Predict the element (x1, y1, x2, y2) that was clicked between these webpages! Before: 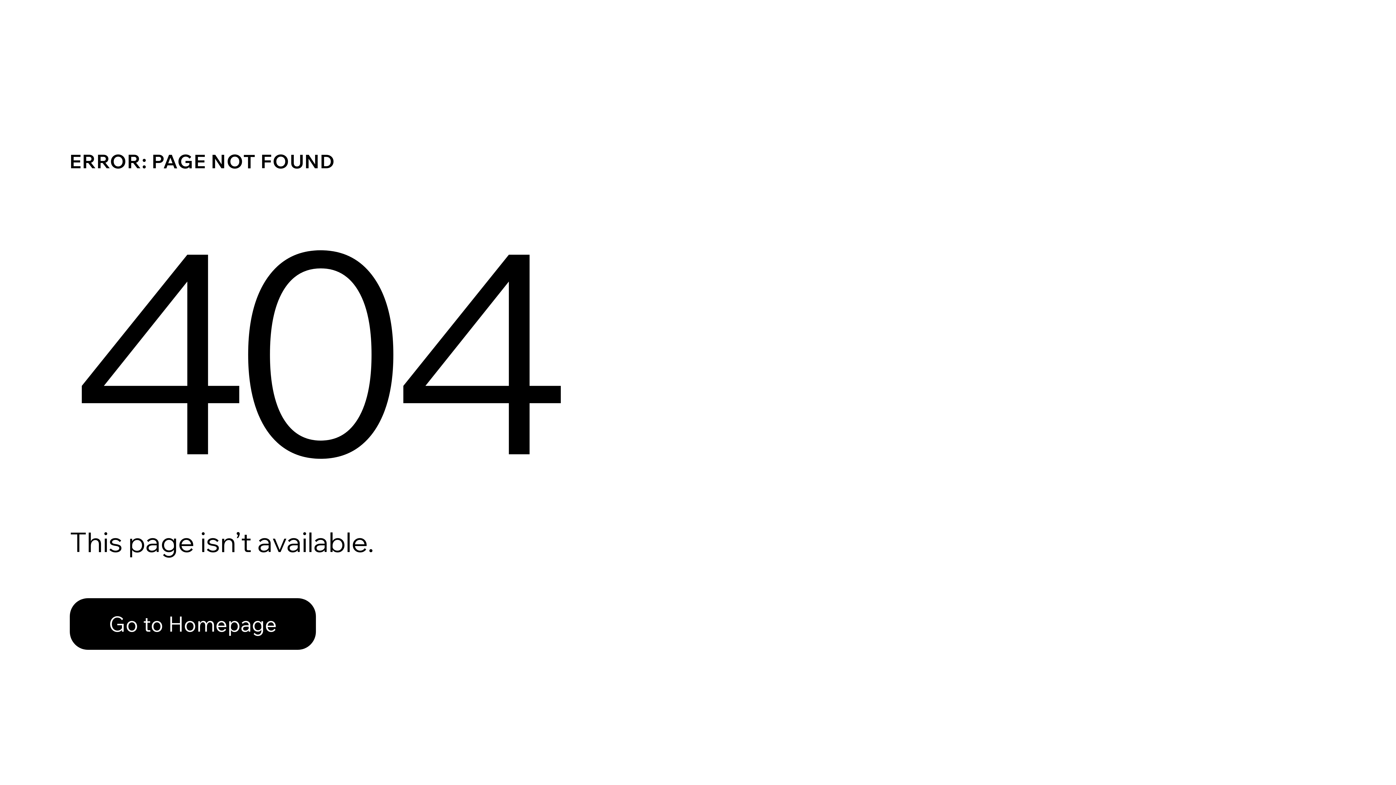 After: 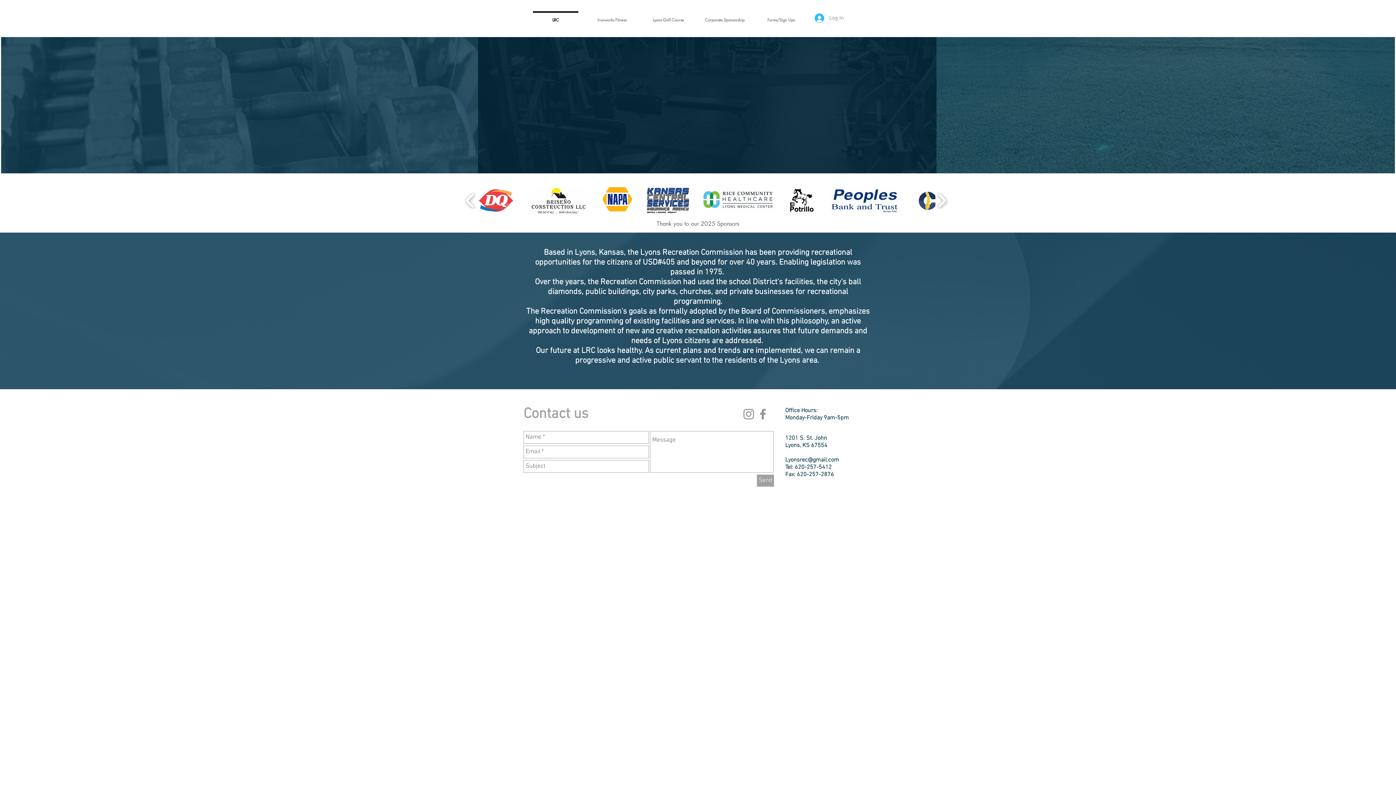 Action: label: Go to Homepage bbox: (69, 582, 768, 659)